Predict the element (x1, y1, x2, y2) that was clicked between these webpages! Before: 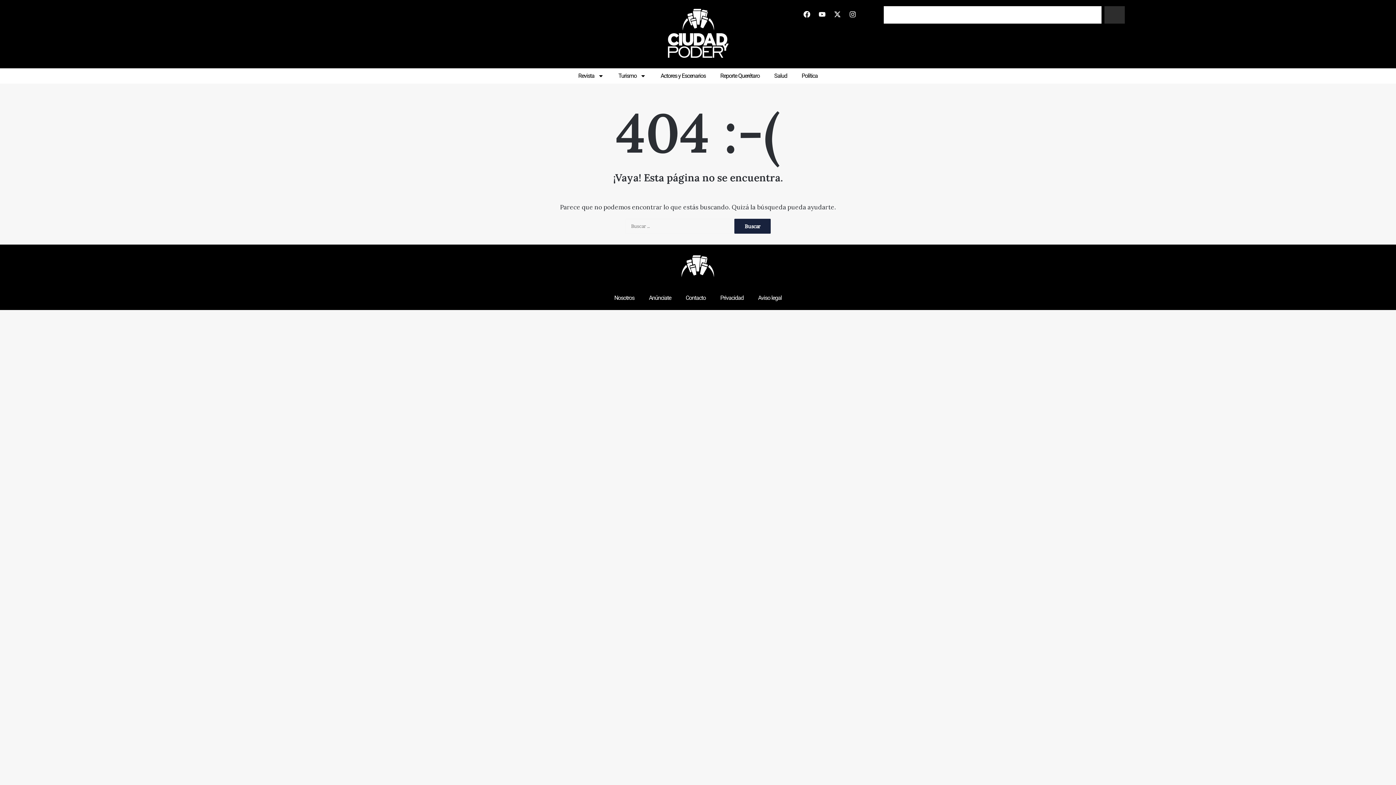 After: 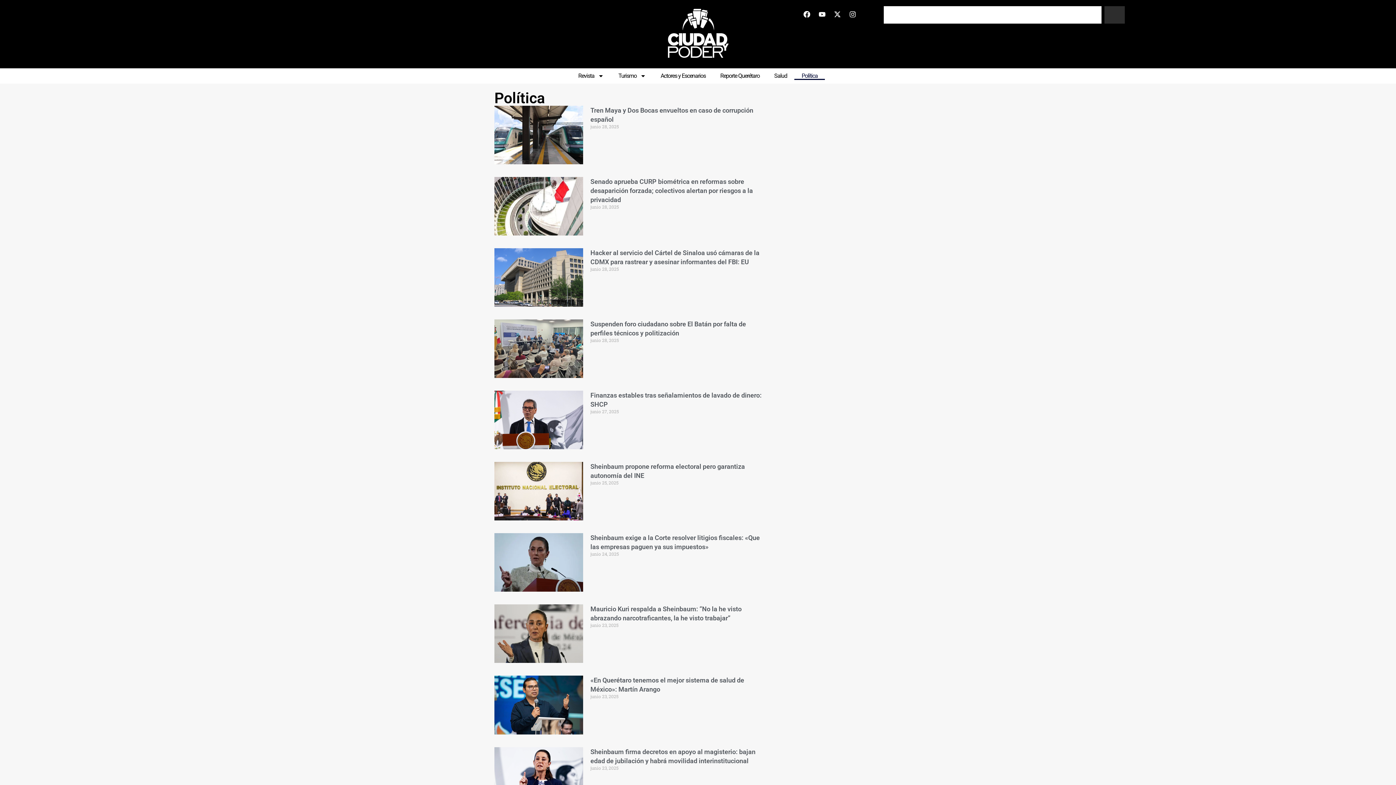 Action: bbox: (794, 71, 825, 79) label: Política